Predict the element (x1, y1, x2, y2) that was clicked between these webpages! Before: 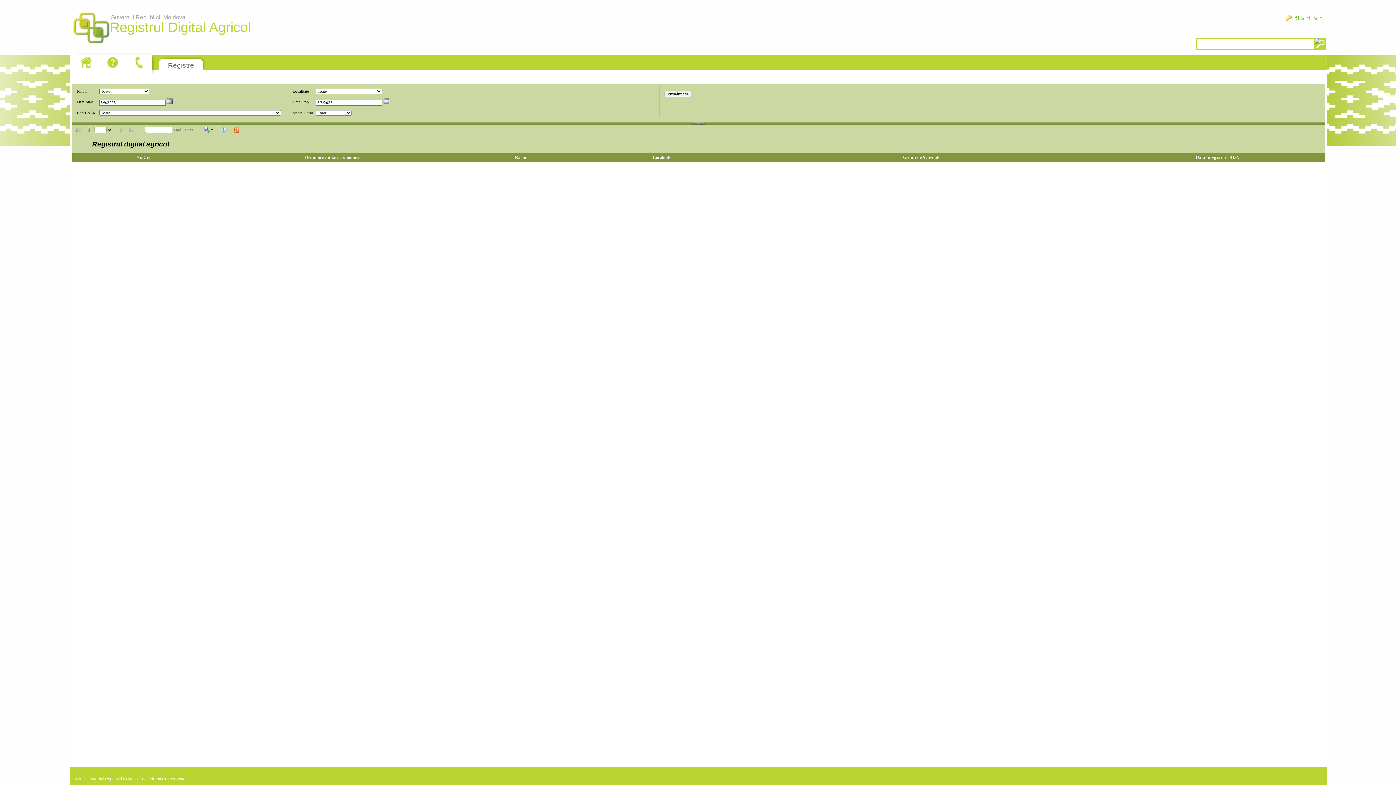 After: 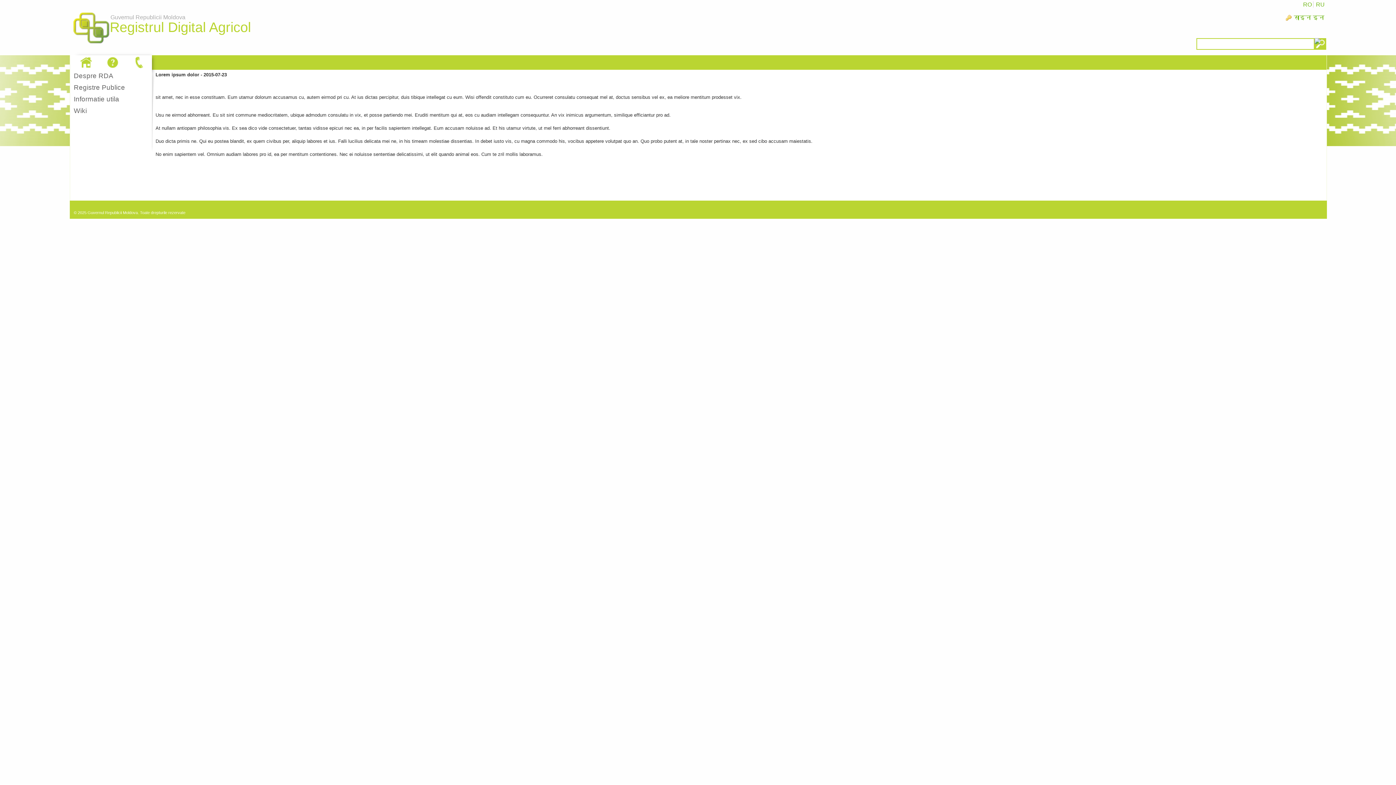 Action: bbox: (130, 55, 148, 69)